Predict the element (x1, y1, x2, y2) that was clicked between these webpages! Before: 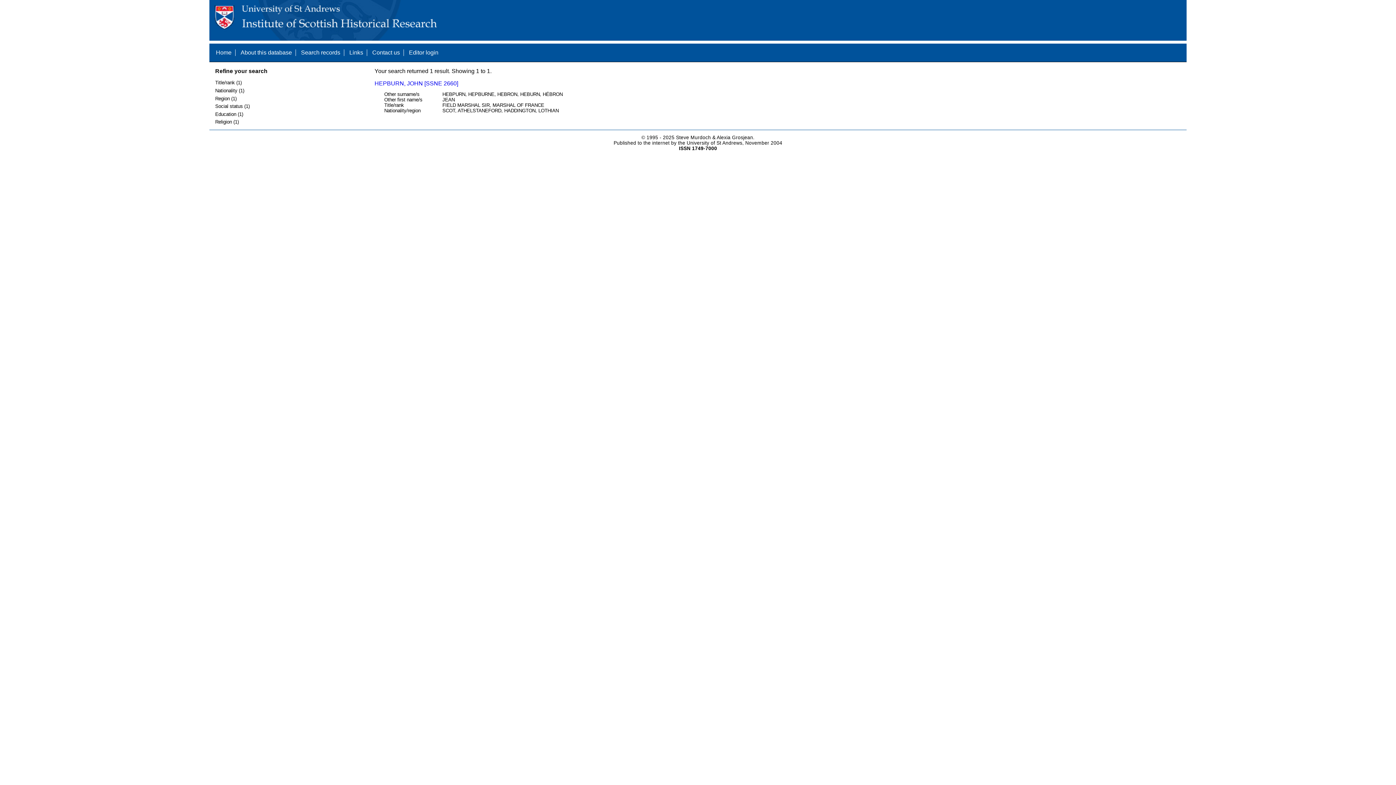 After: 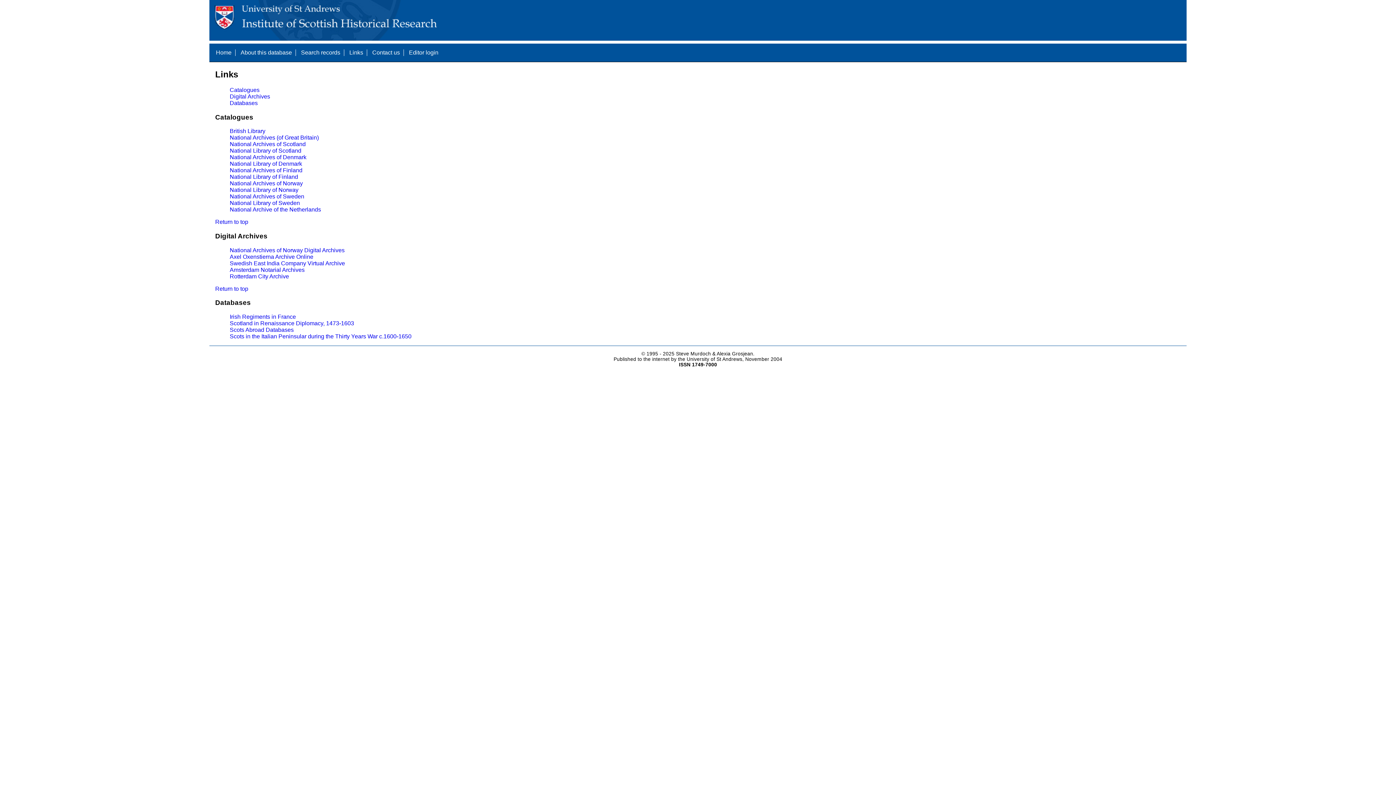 Action: label: Links bbox: (349, 49, 363, 55)